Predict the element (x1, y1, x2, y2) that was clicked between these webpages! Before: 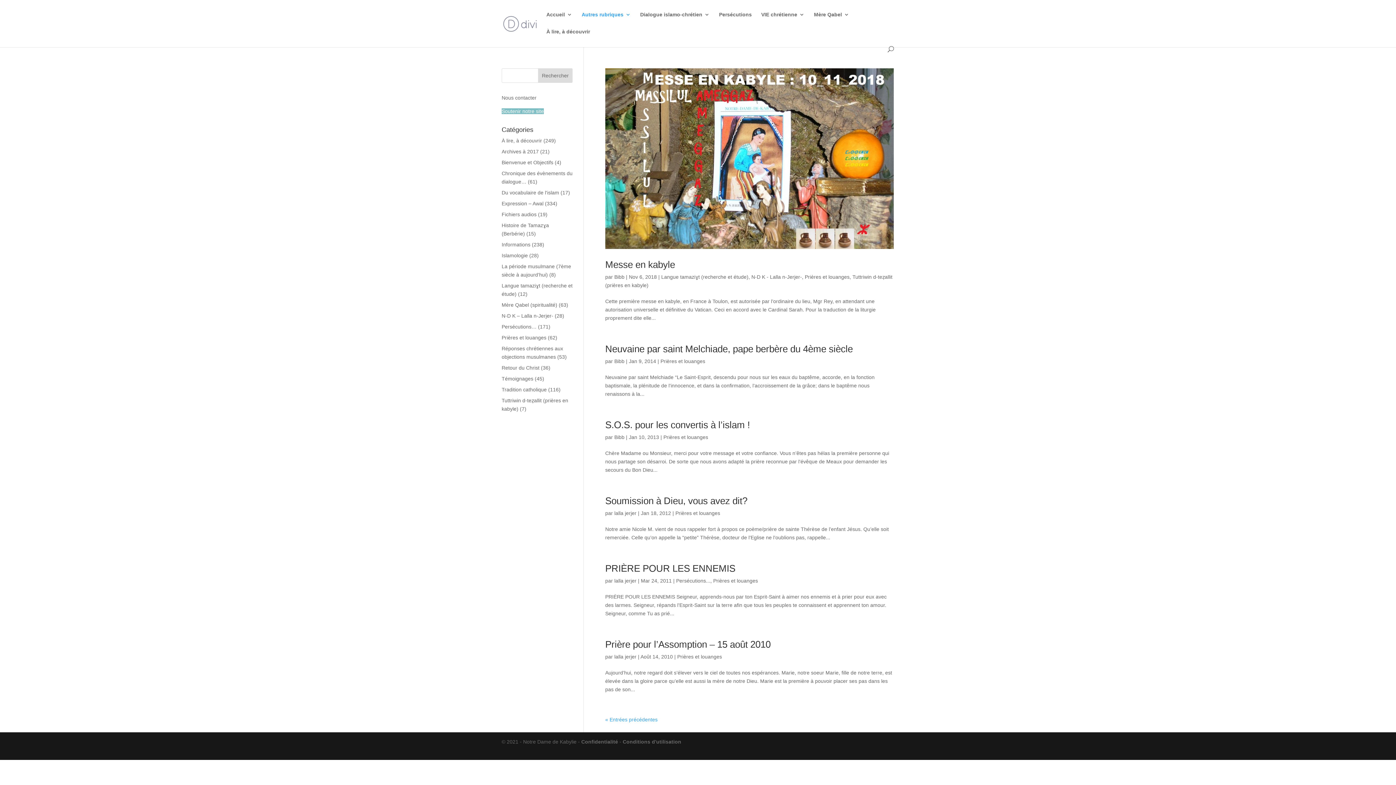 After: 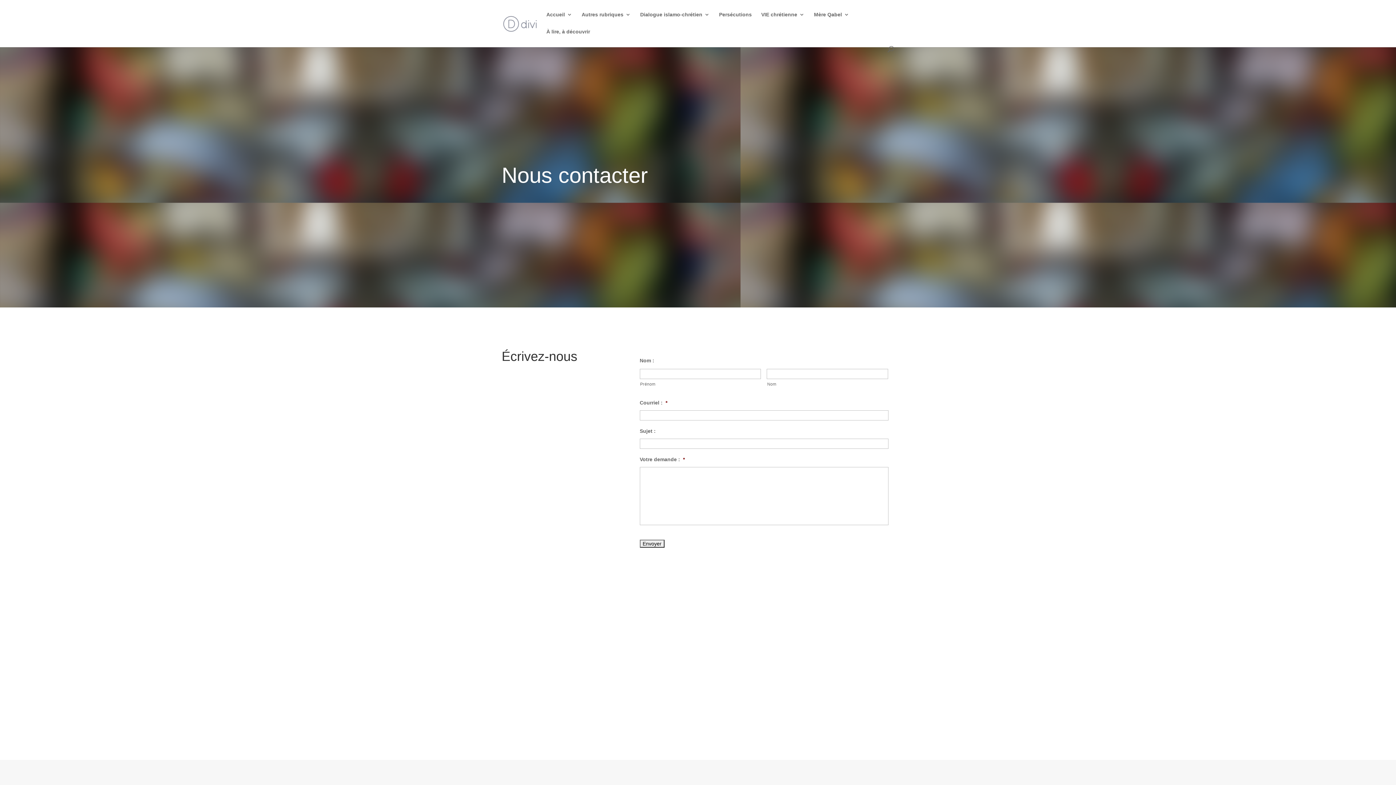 Action: bbox: (501, 94, 536, 100) label: Nous contacter